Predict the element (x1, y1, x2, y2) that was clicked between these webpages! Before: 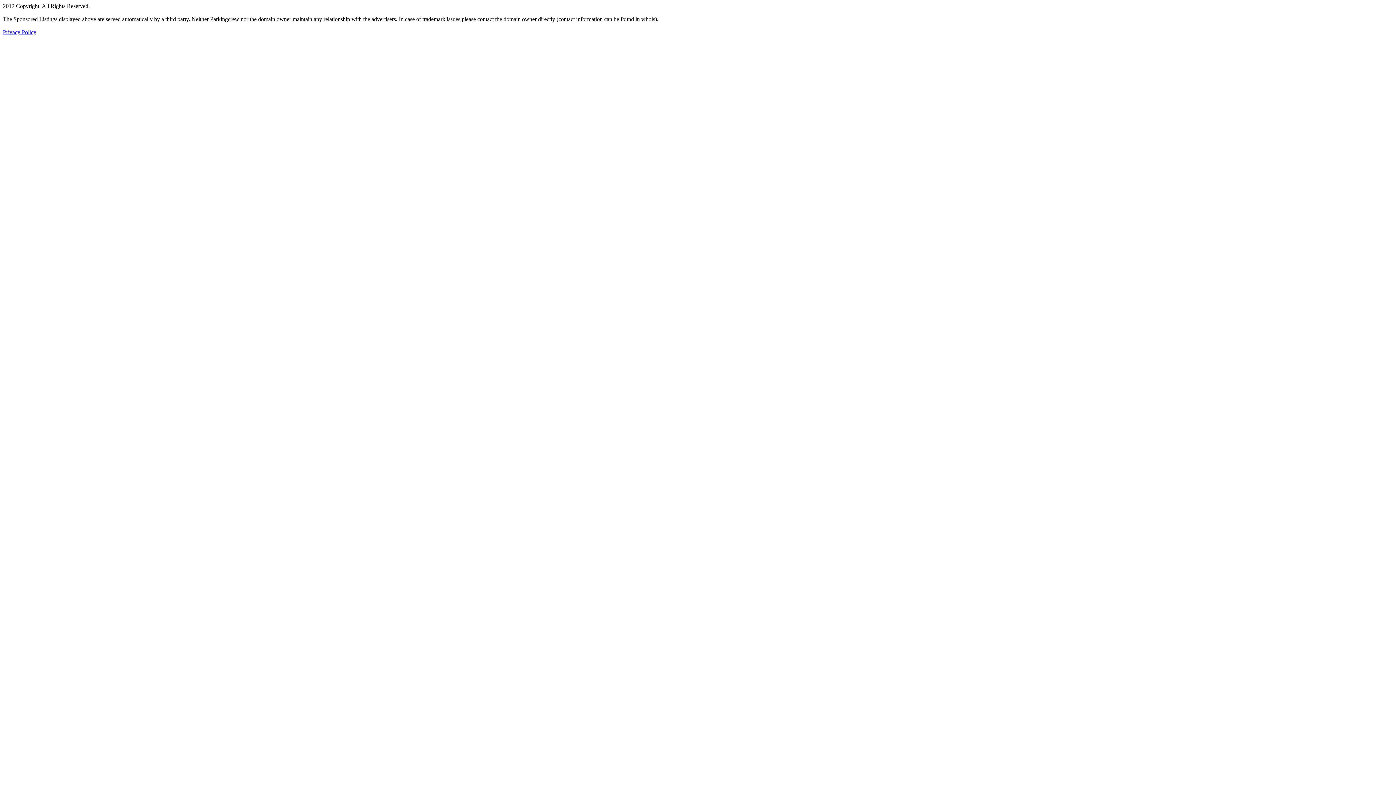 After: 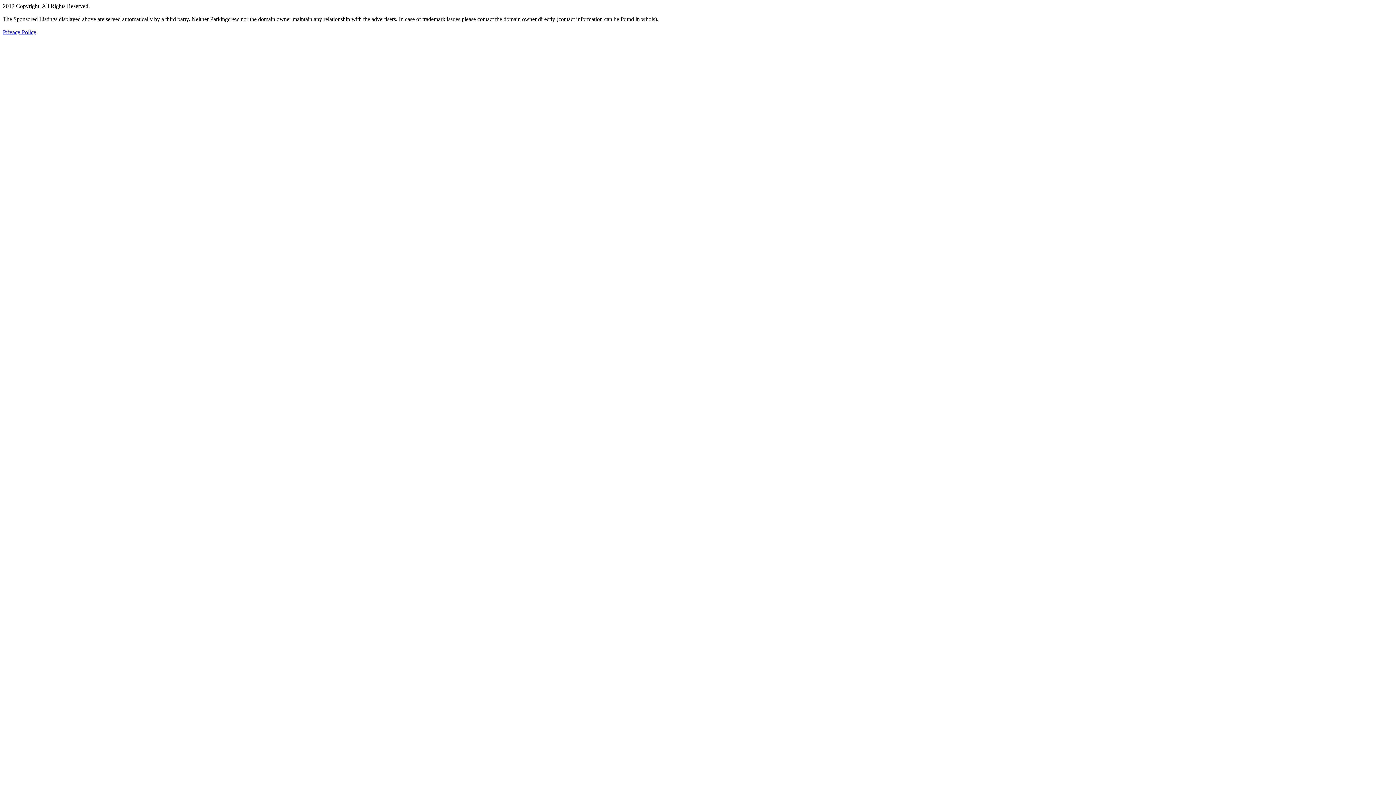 Action: label: Privacy Policy bbox: (2, 29, 36, 35)